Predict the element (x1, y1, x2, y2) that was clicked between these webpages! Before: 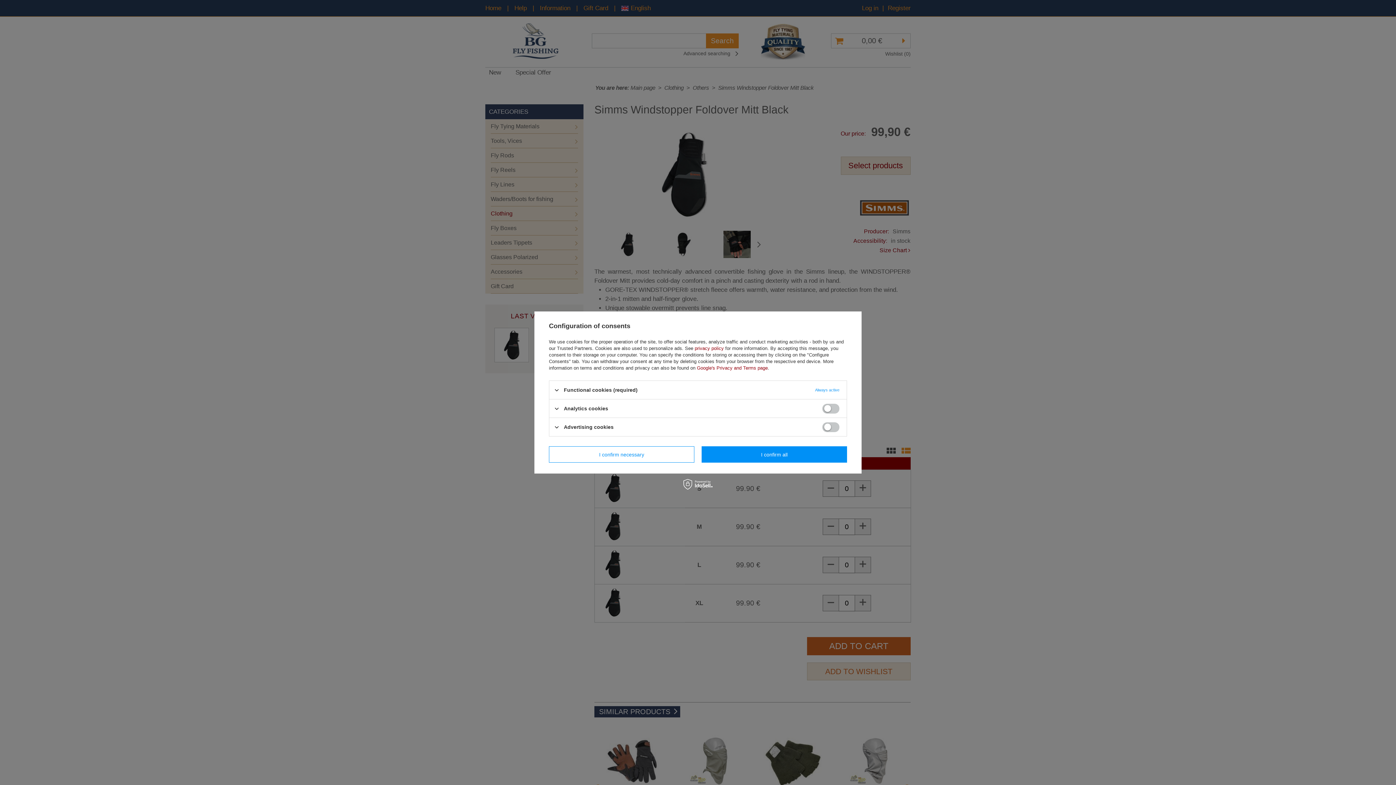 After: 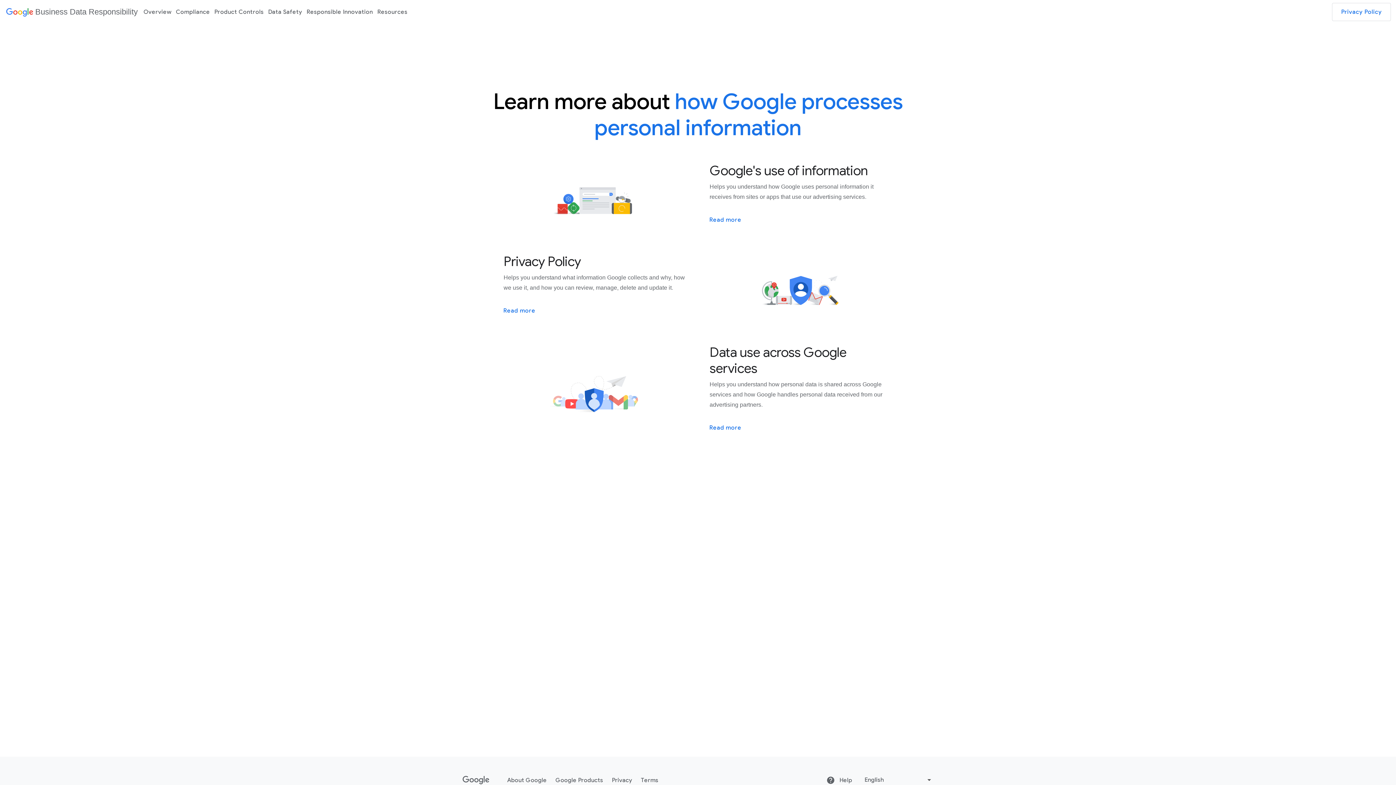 Action: bbox: (697, 365, 768, 370) label: Google's Privacy and Terms page